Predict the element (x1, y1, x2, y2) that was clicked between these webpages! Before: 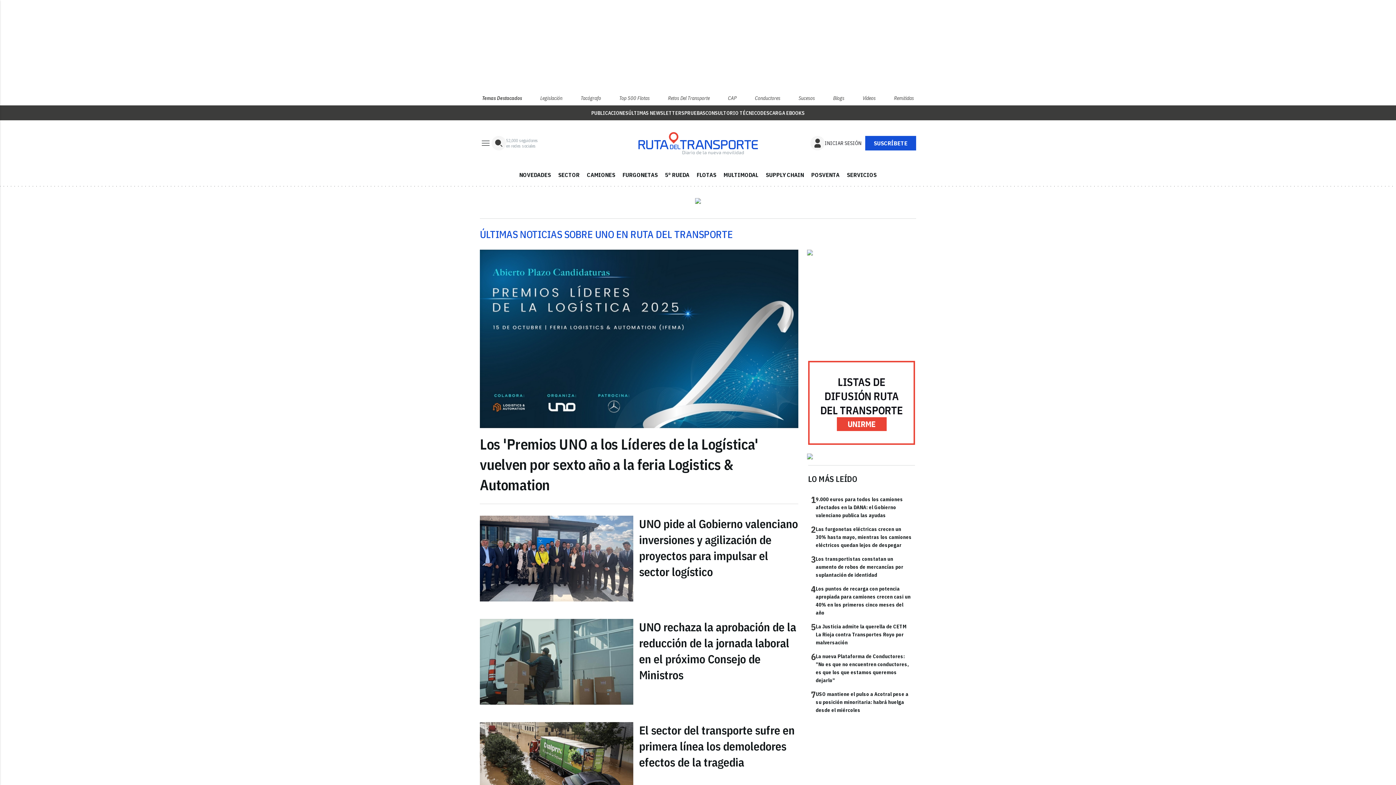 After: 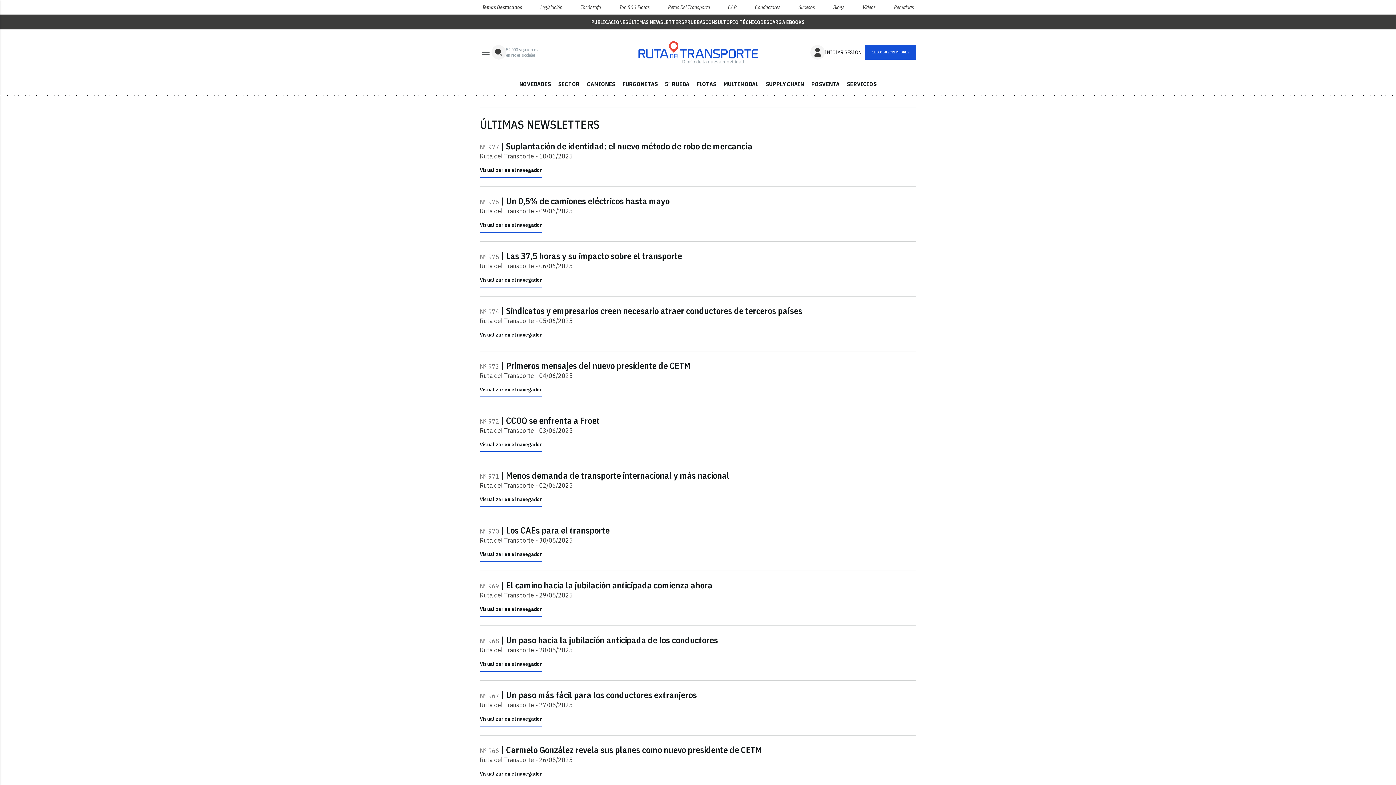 Action: label: ÚLTIMAS NEWSLETTERS bbox: (628, 109, 684, 116)